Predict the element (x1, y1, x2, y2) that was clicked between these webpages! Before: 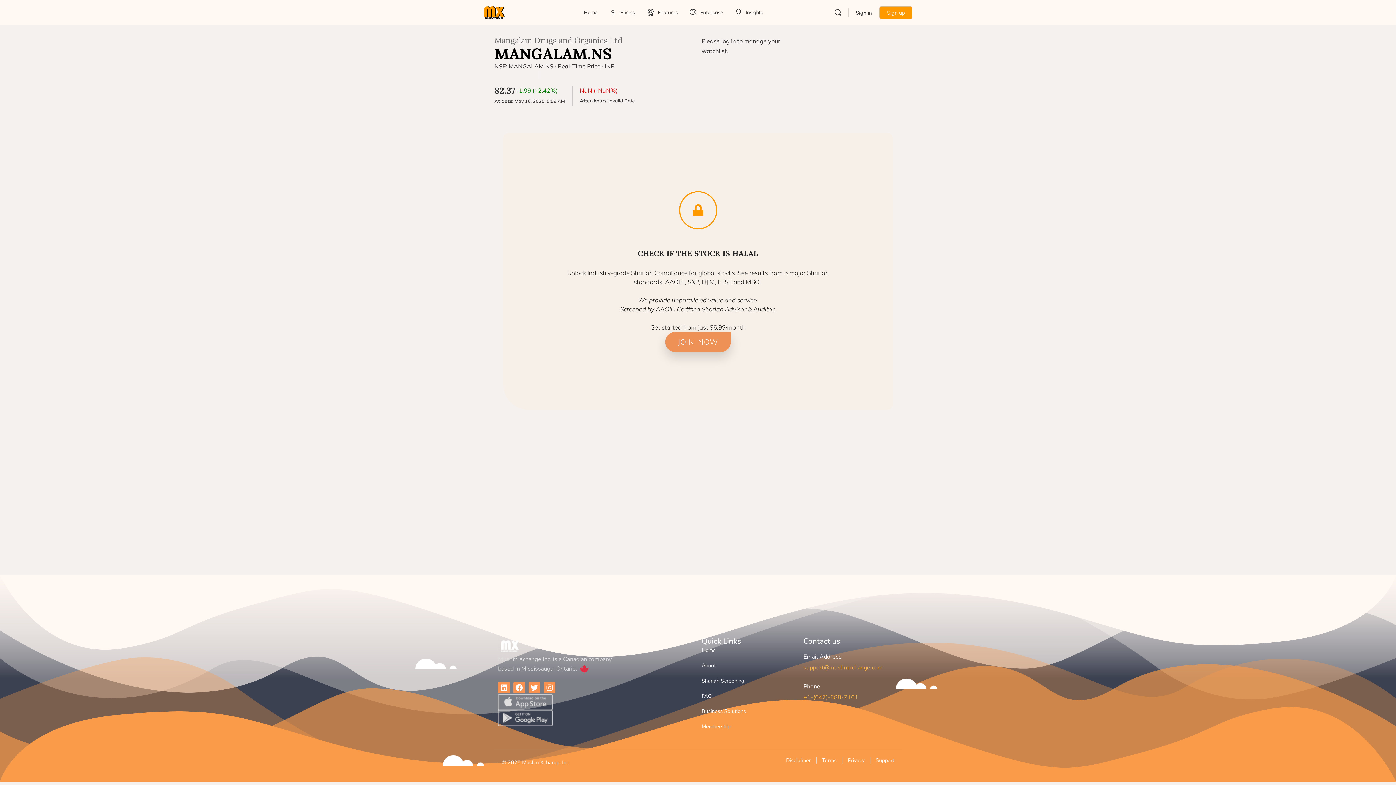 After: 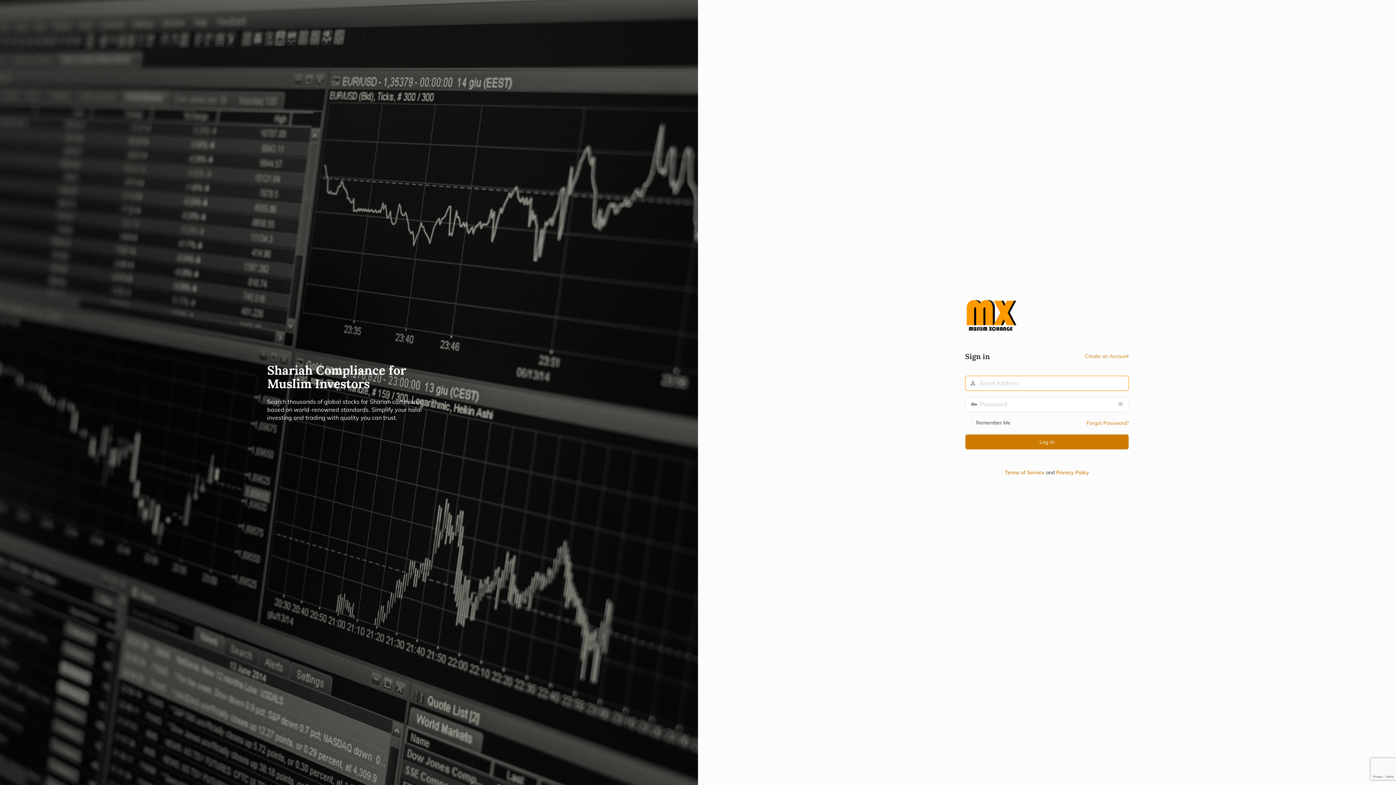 Action: bbox: (851, 4, 876, 21) label: Sign in